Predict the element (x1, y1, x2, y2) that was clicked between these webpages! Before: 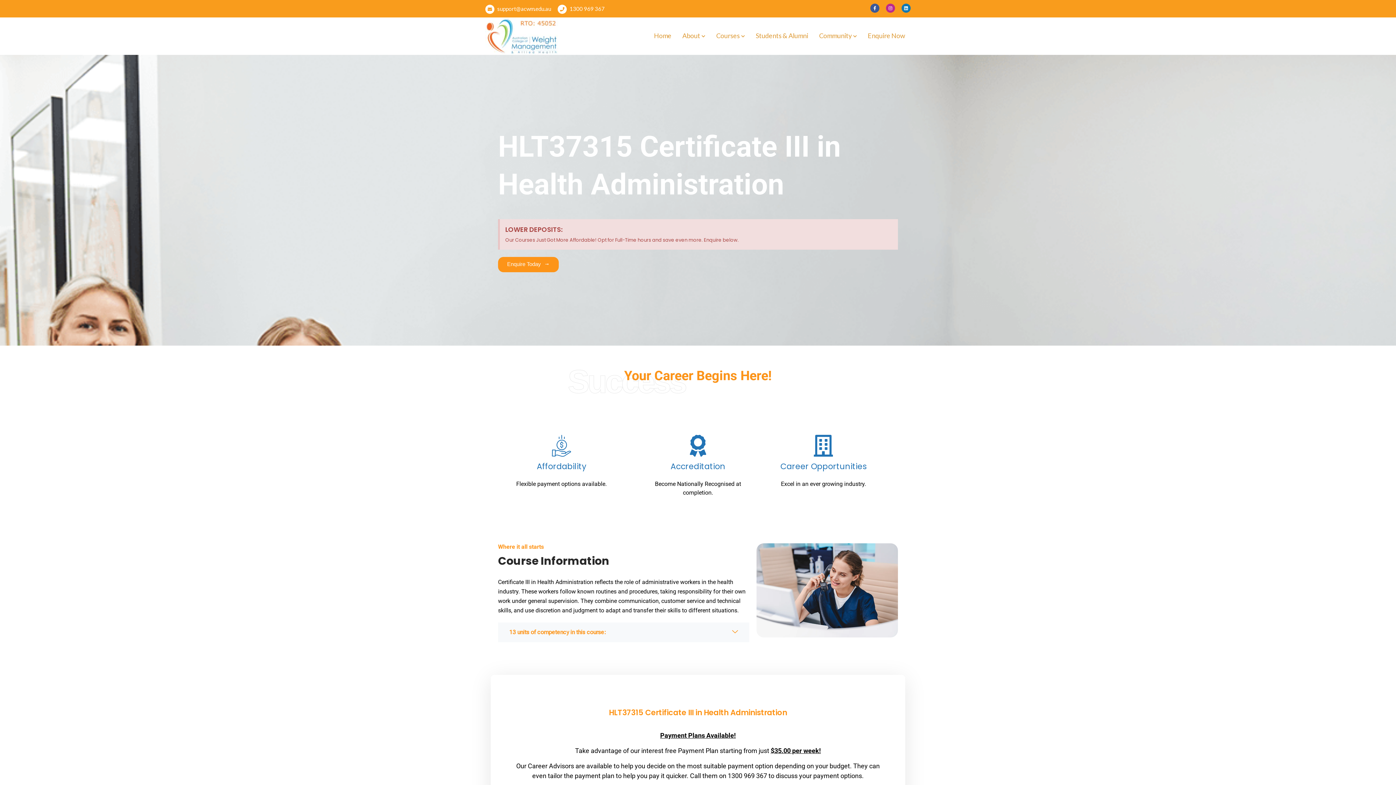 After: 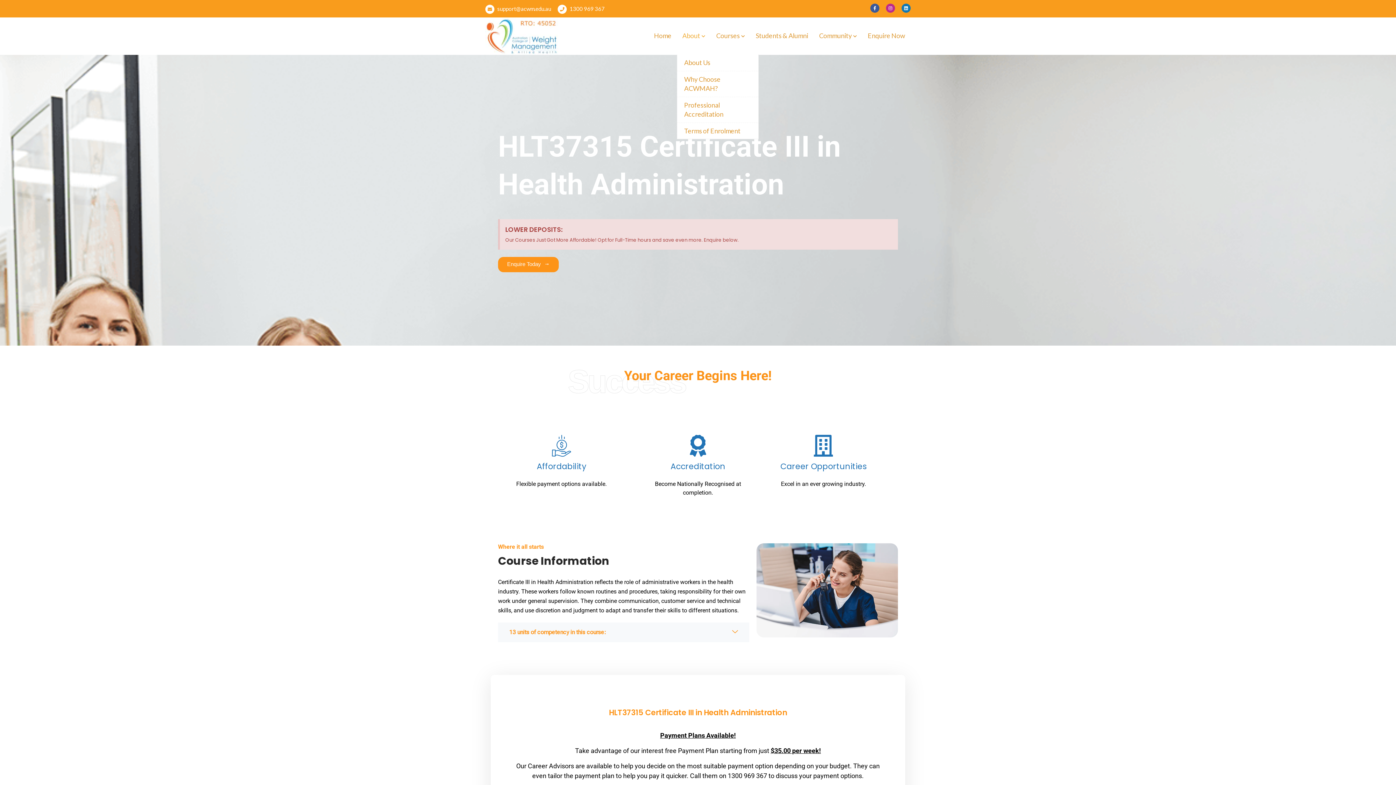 Action: label: About bbox: (677, 17, 710, 54)